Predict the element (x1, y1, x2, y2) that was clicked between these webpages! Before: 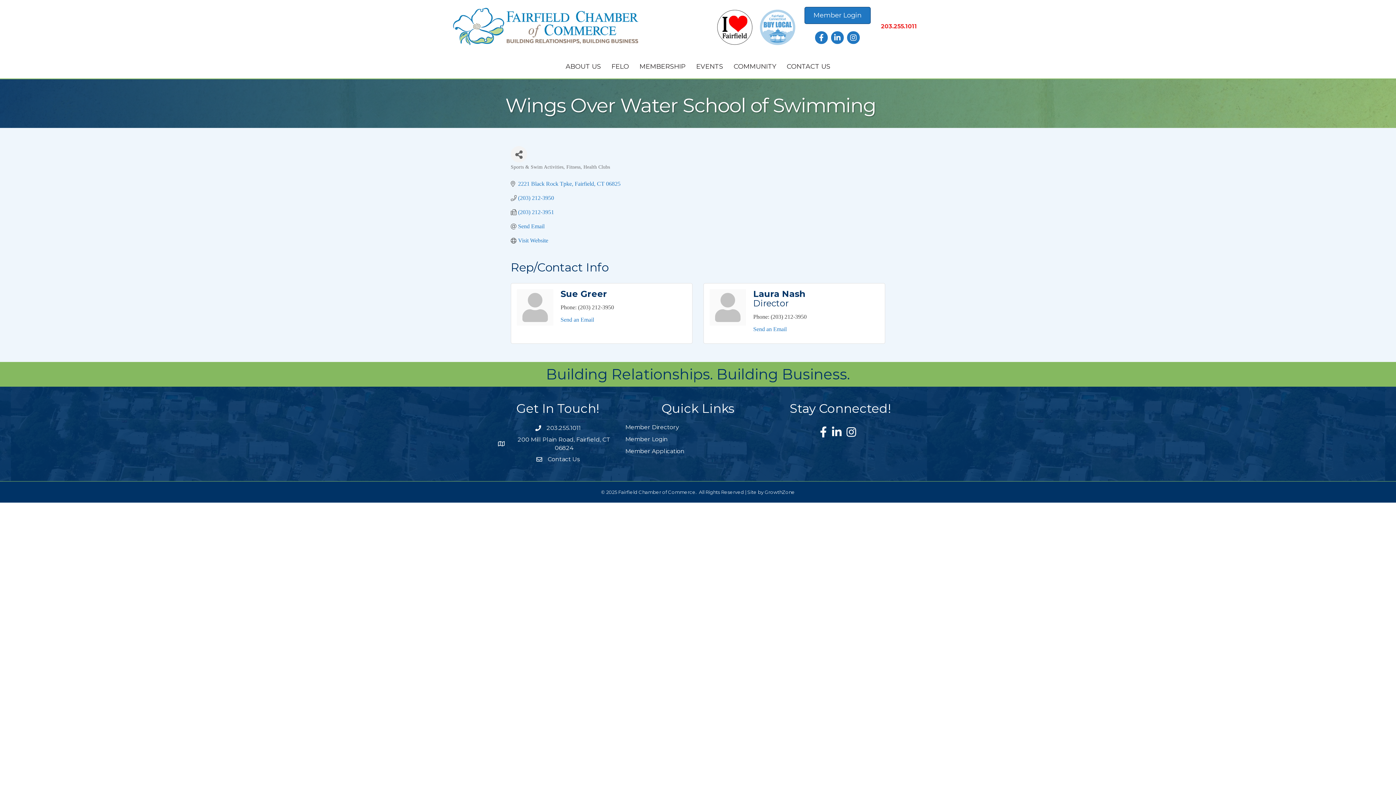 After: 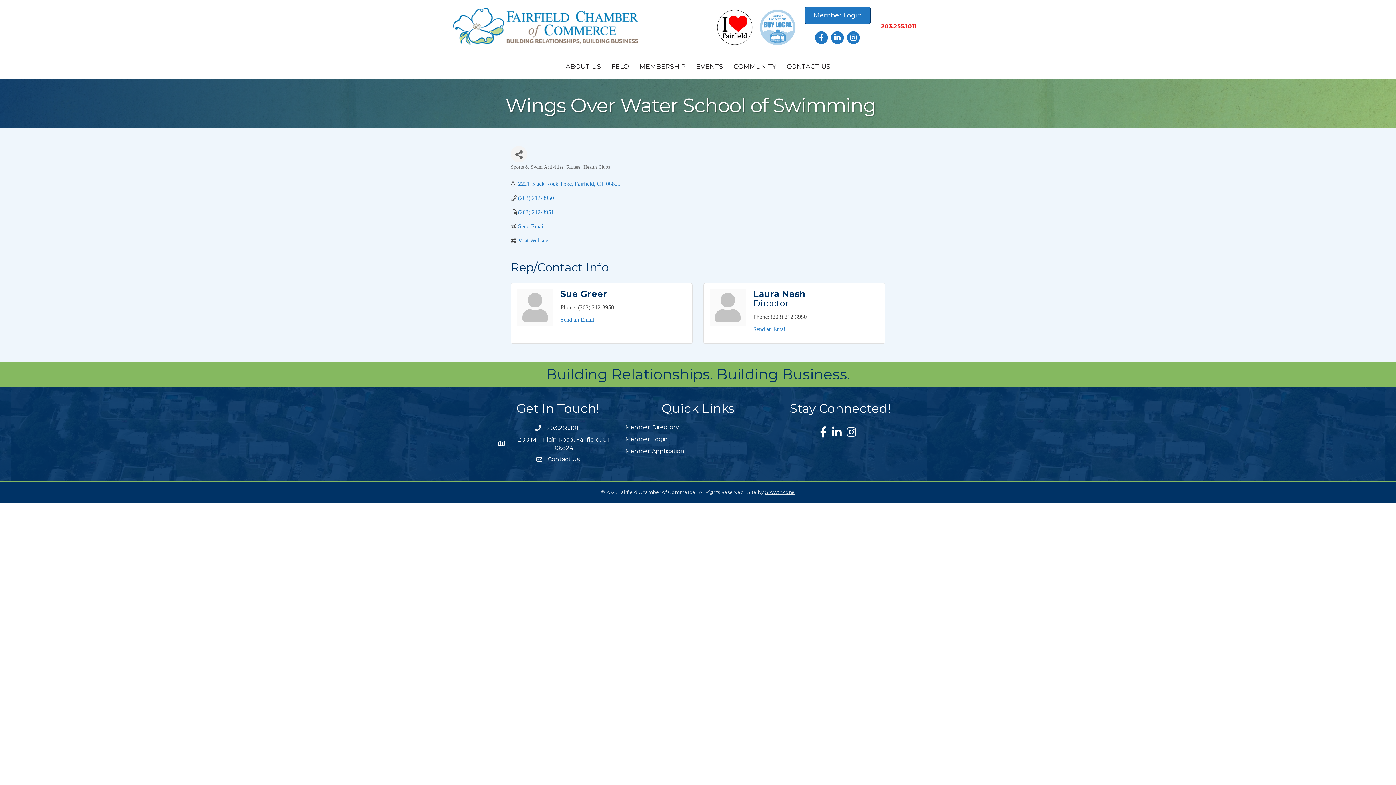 Action: bbox: (764, 489, 795, 495) label: GrowthZone